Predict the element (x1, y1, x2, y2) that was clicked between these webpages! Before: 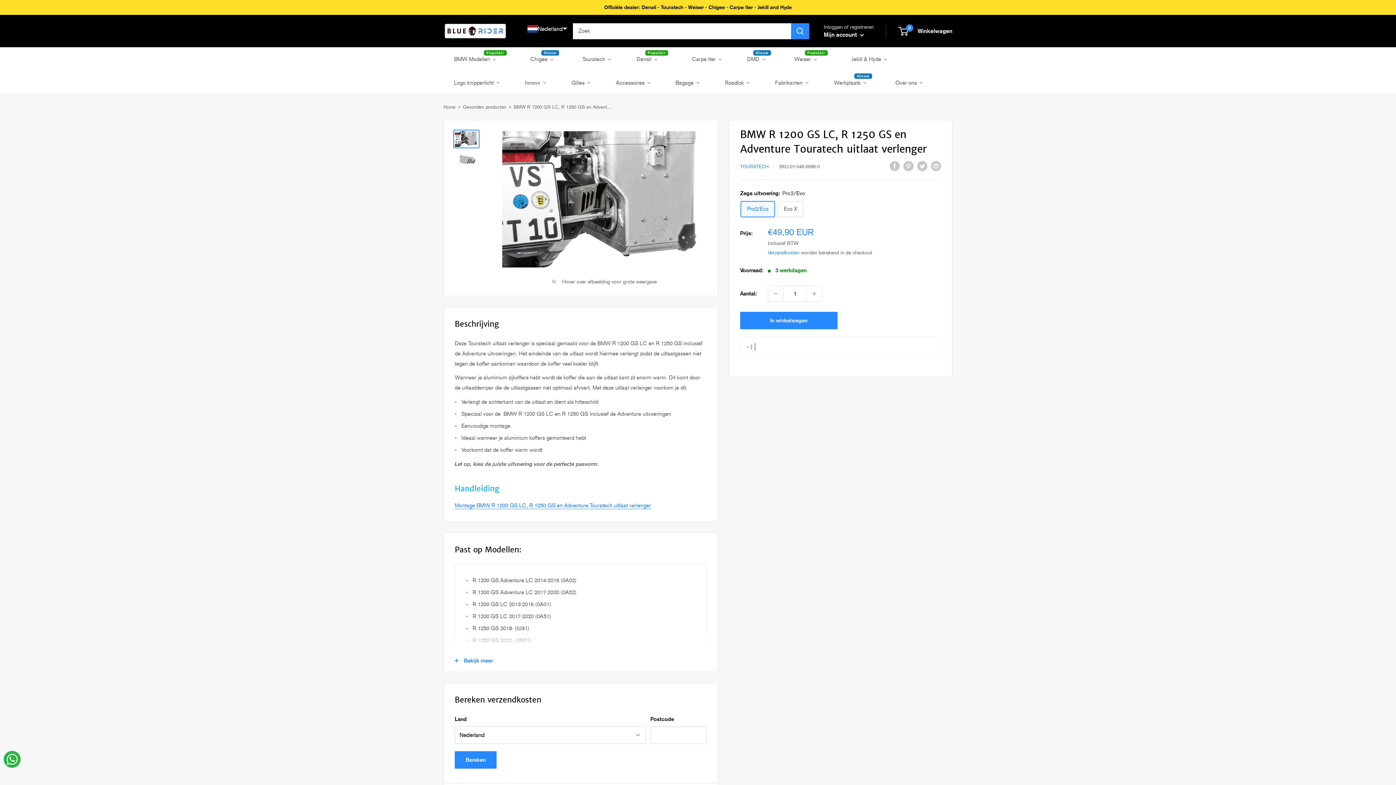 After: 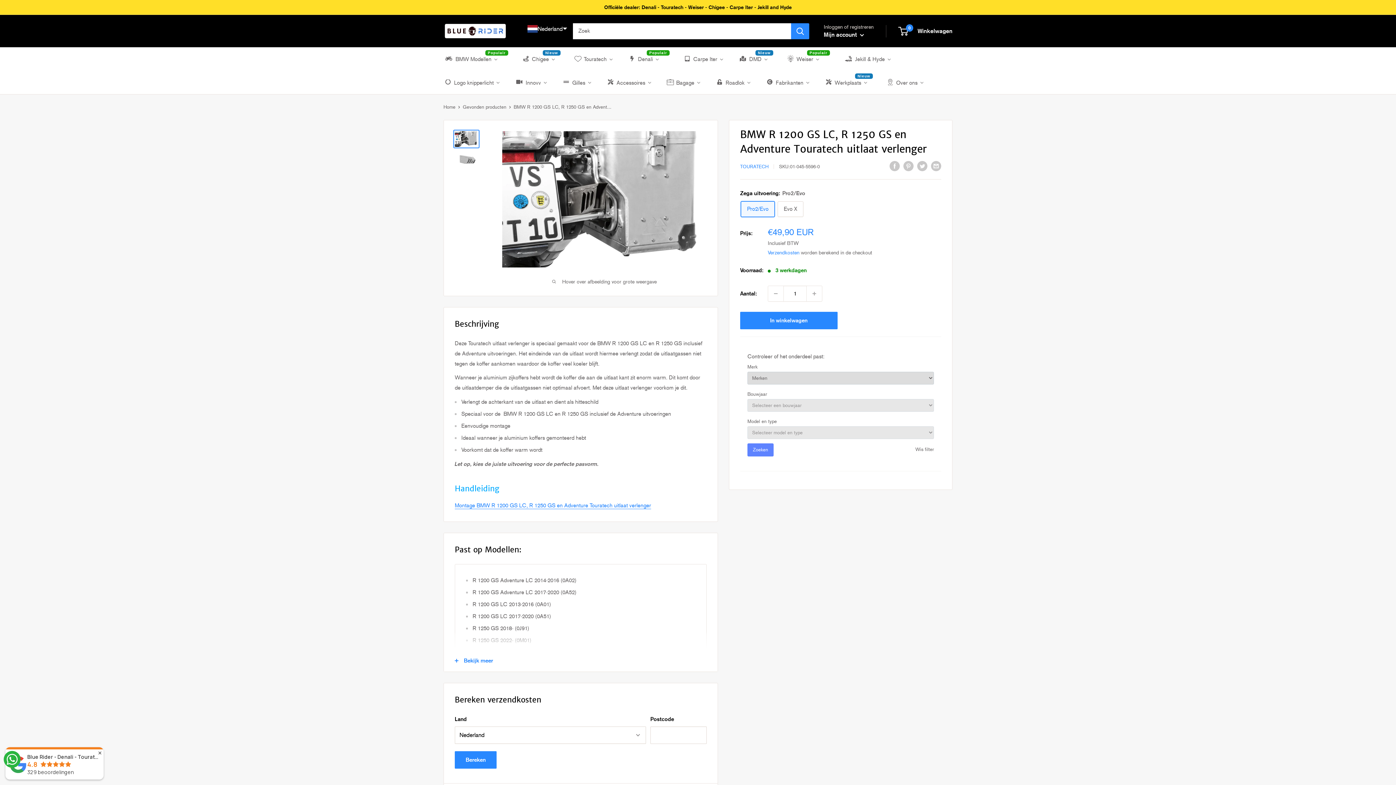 Action: bbox: (3, 751, 20, 768) label: Send a message via WhatsApp